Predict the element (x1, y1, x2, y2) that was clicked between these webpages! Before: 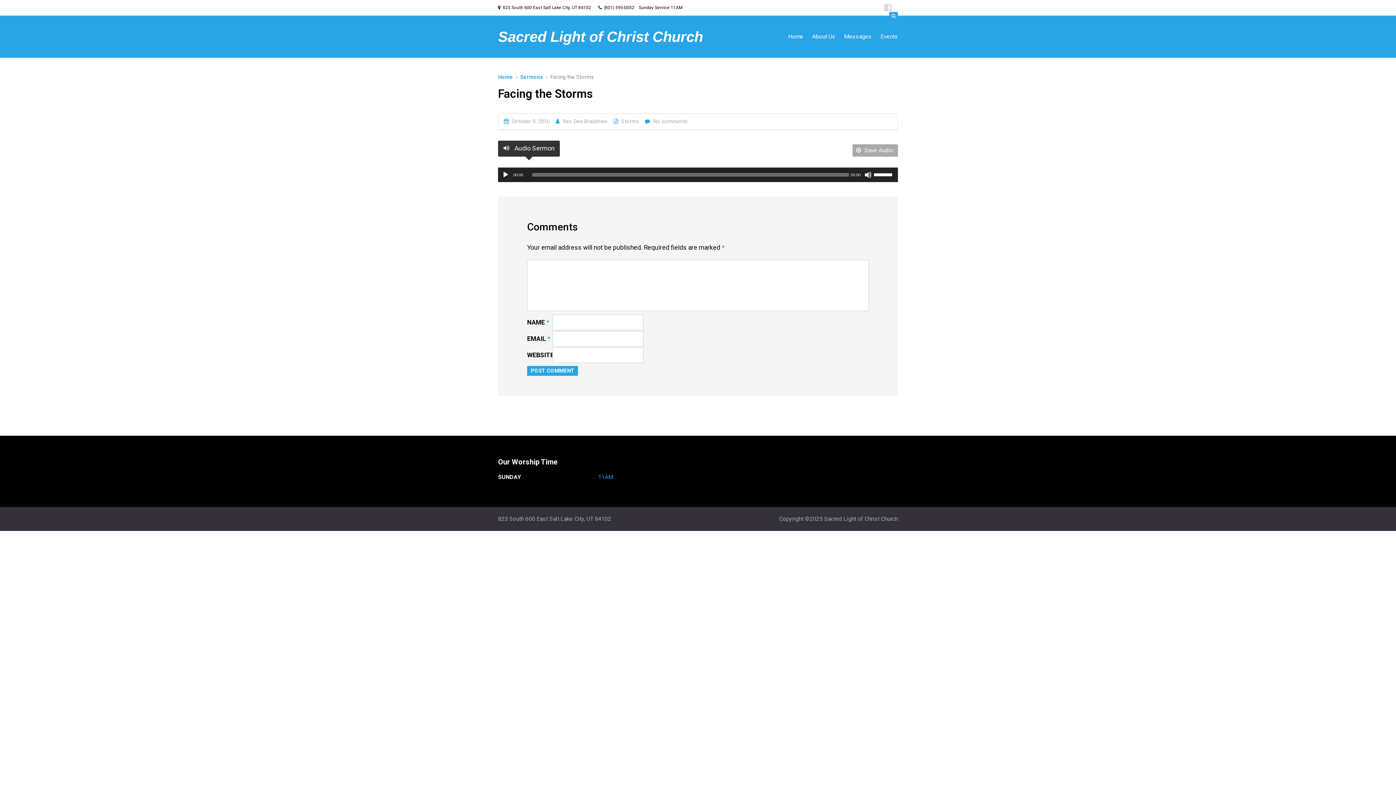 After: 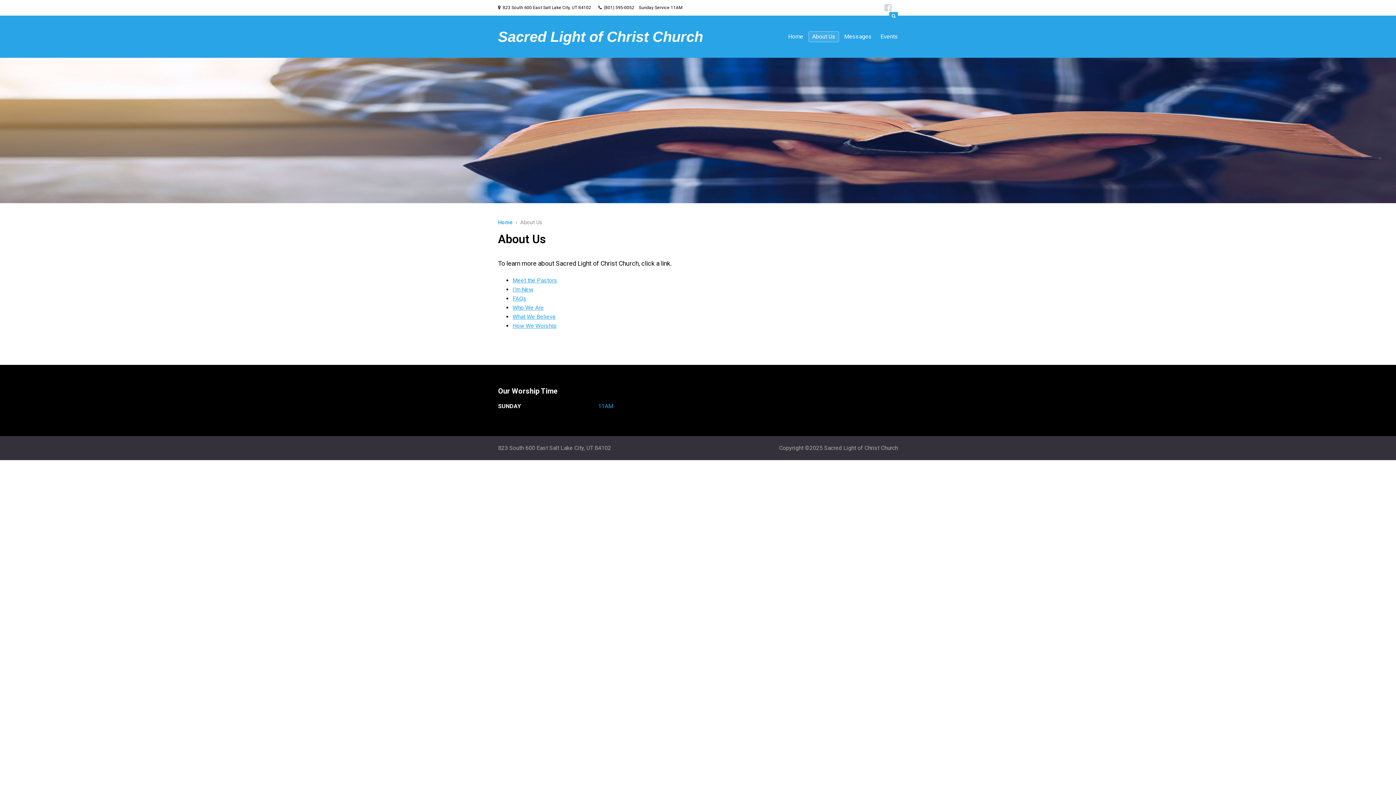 Action: bbox: (808, 31, 839, 42) label: About Us